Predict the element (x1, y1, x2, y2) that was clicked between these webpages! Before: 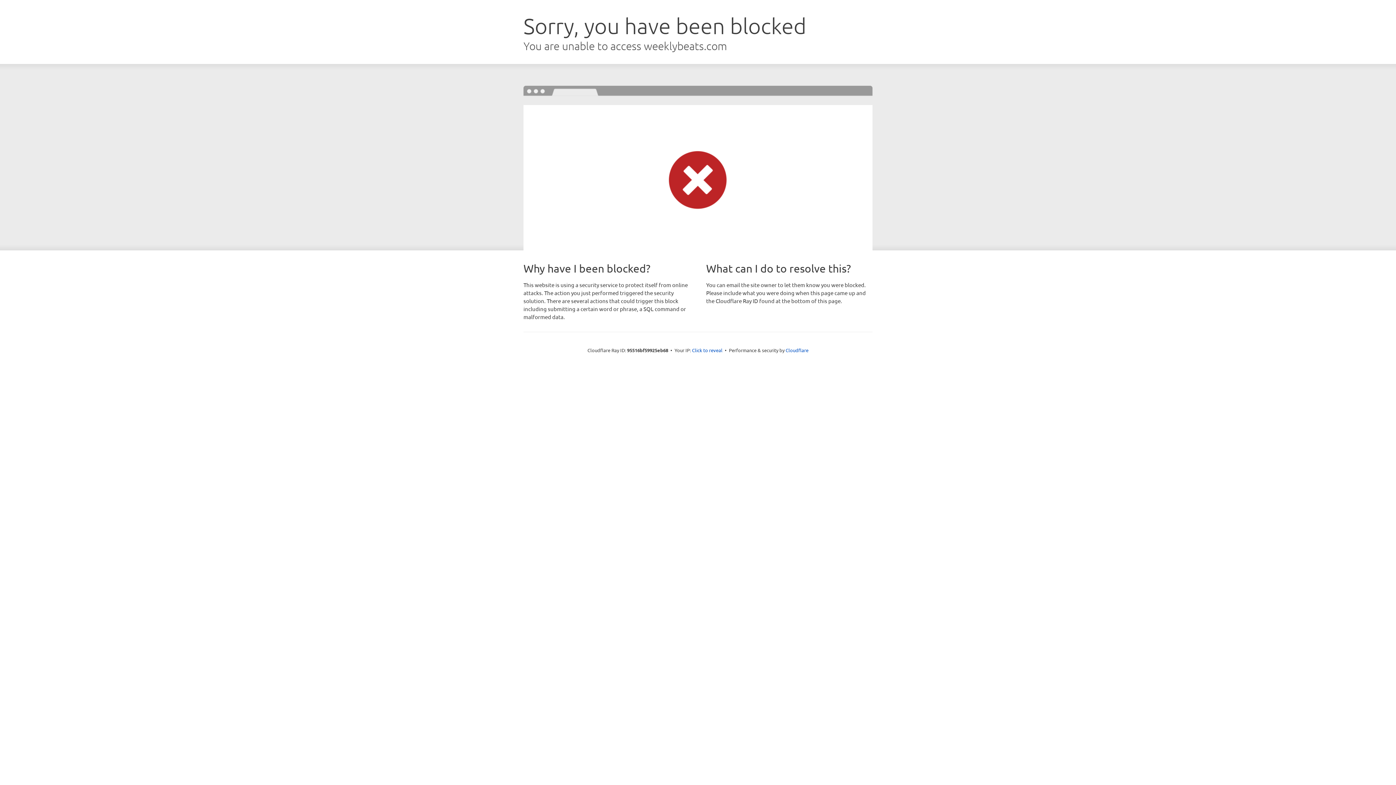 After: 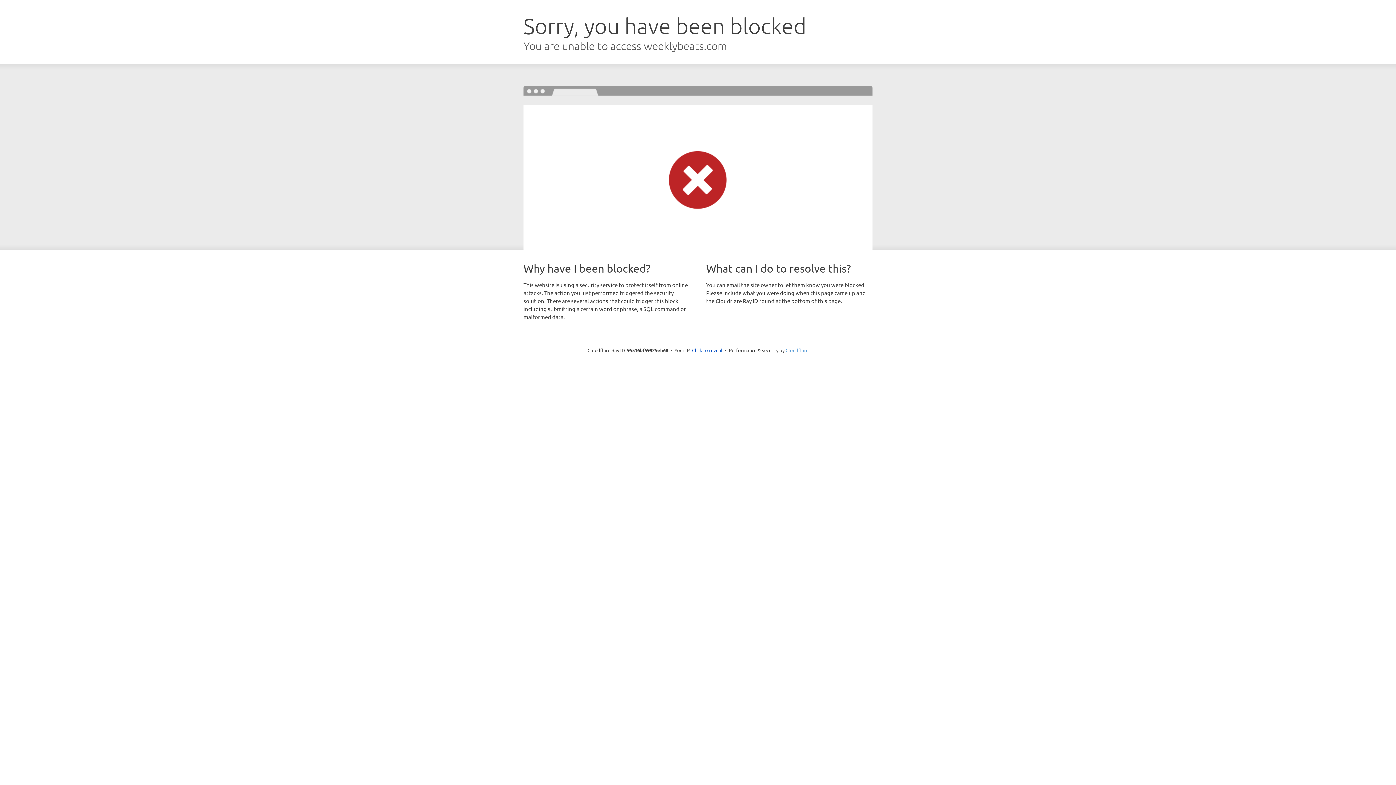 Action: label: Cloudflare bbox: (785, 347, 808, 353)